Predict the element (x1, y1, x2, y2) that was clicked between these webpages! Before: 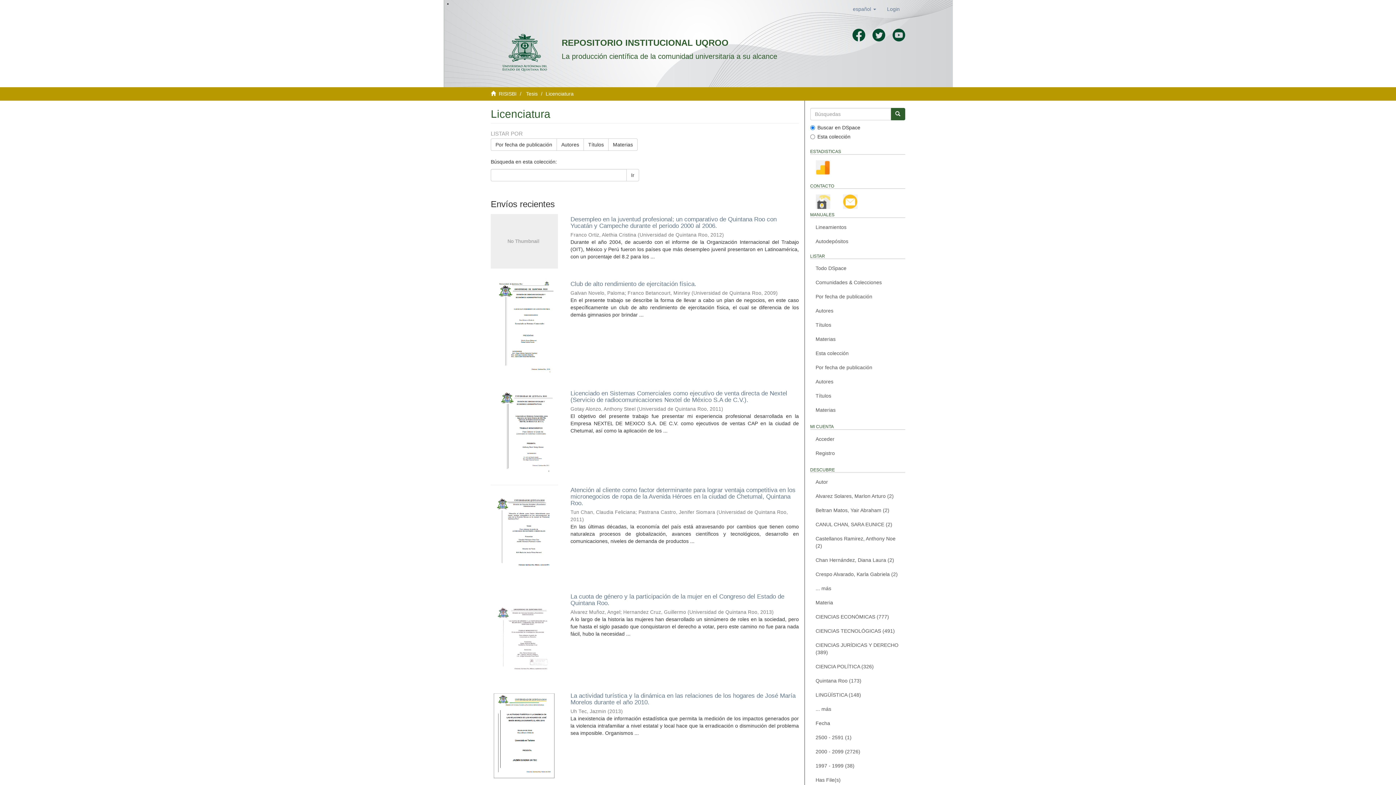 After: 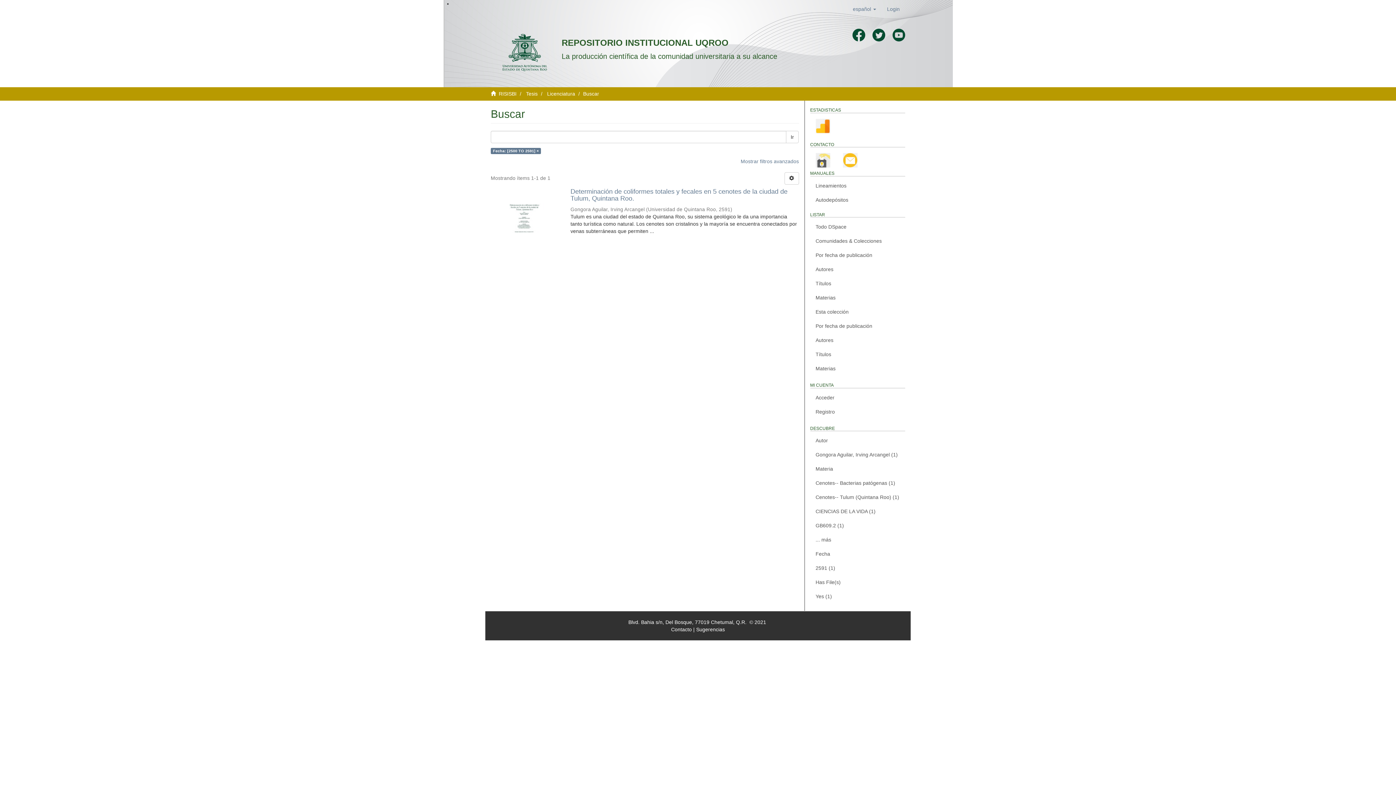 Action: label: 2500 - 2591 (1) bbox: (810, 730, 905, 745)